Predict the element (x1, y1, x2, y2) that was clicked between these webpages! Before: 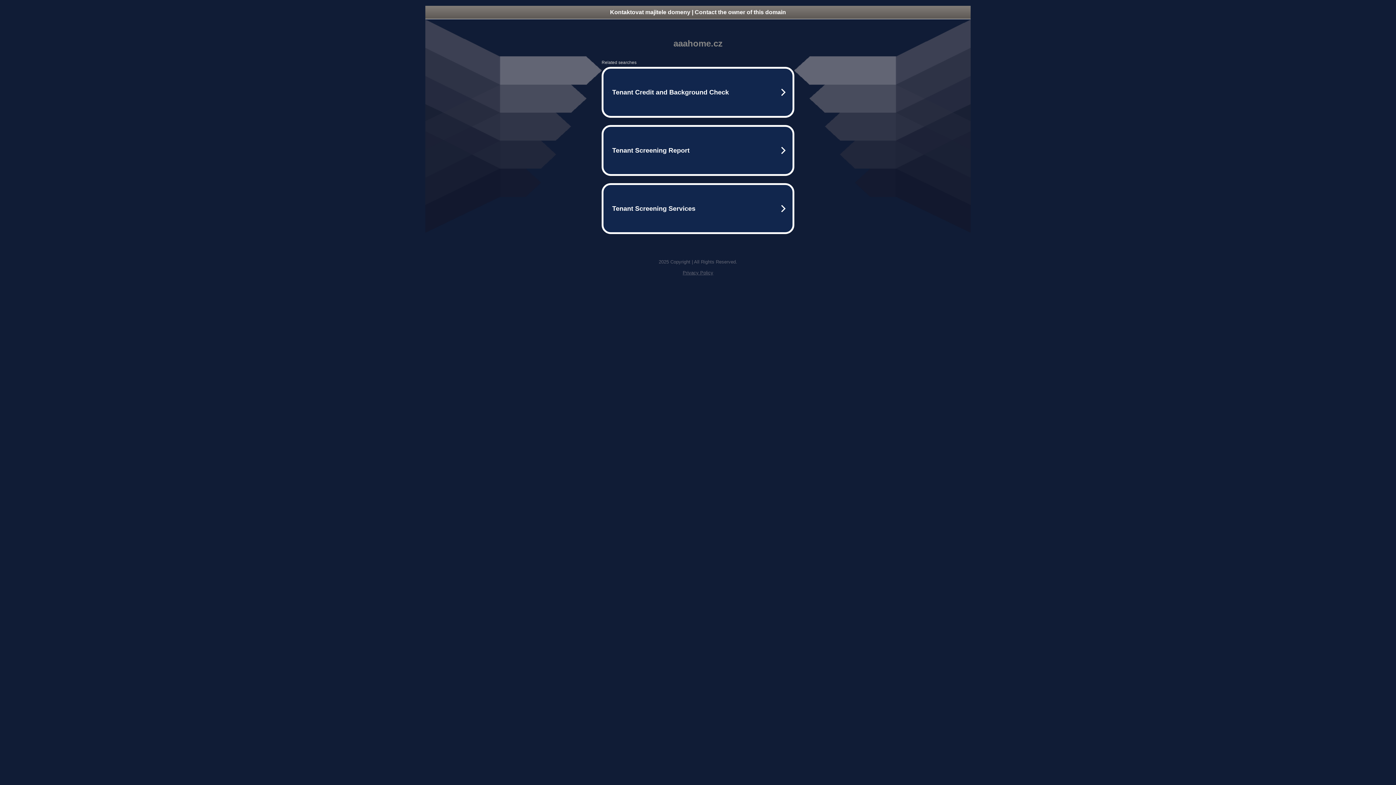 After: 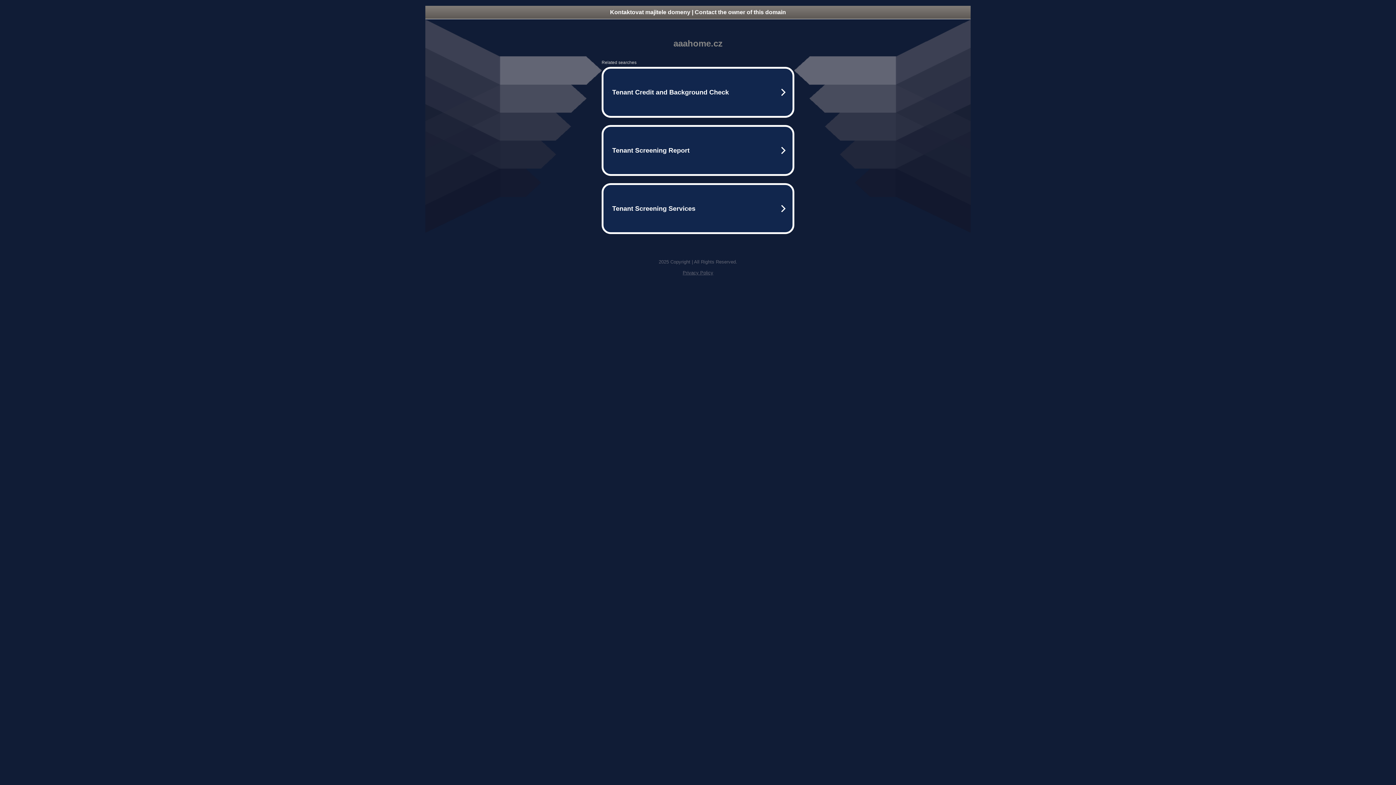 Action: bbox: (425, 5, 970, 18) label: Kontaktovat majitele domeny | Contact the owner of this domain